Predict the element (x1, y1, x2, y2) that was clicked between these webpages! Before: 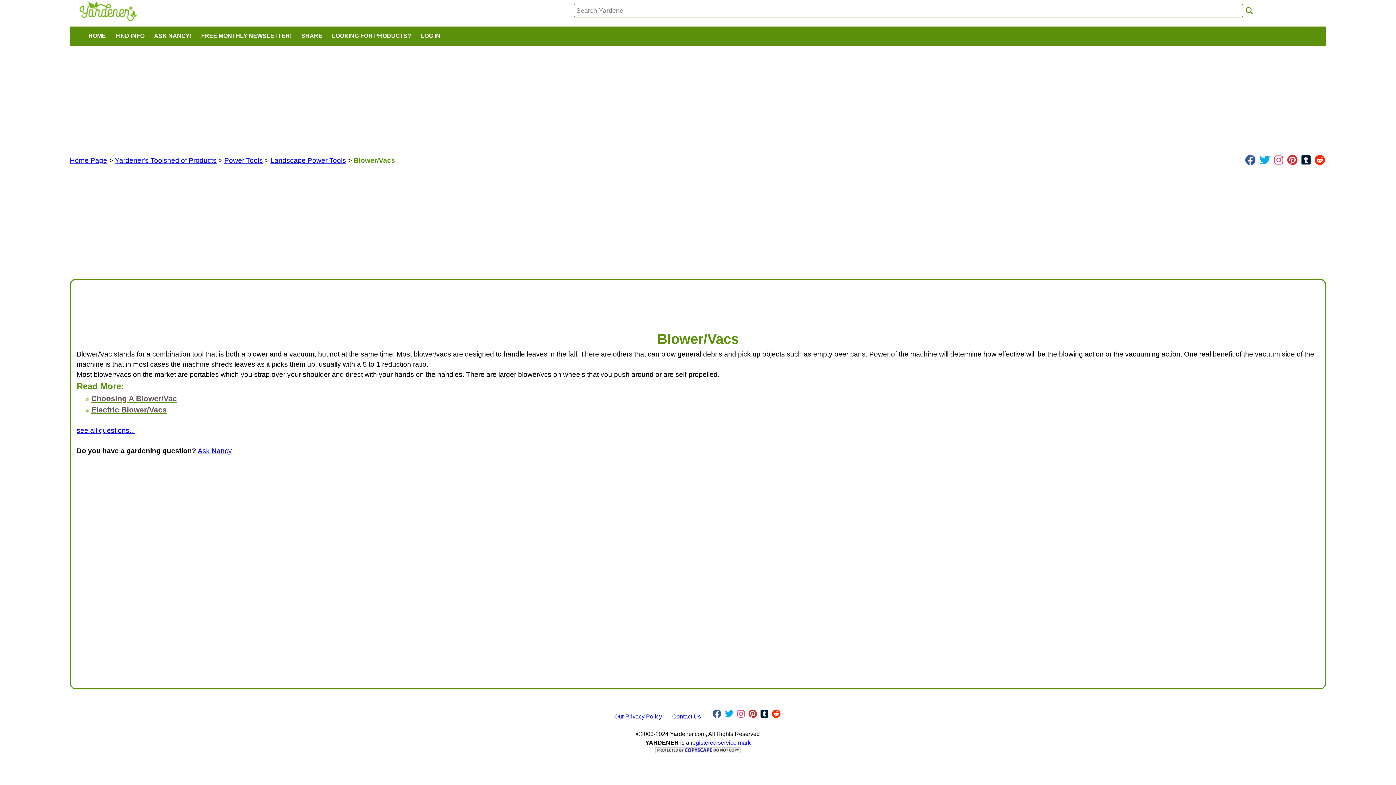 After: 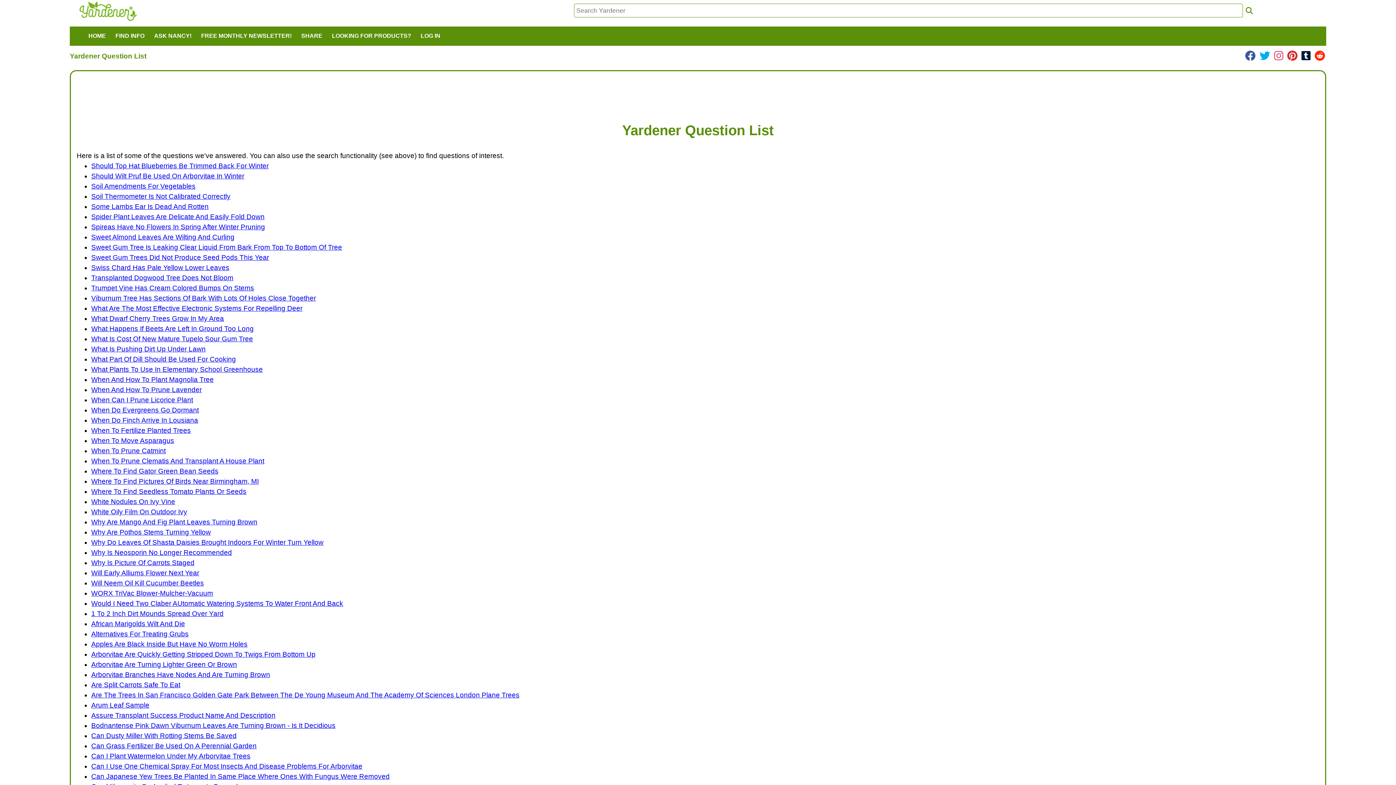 Action: label: see all questions... bbox: (76, 426, 134, 434)